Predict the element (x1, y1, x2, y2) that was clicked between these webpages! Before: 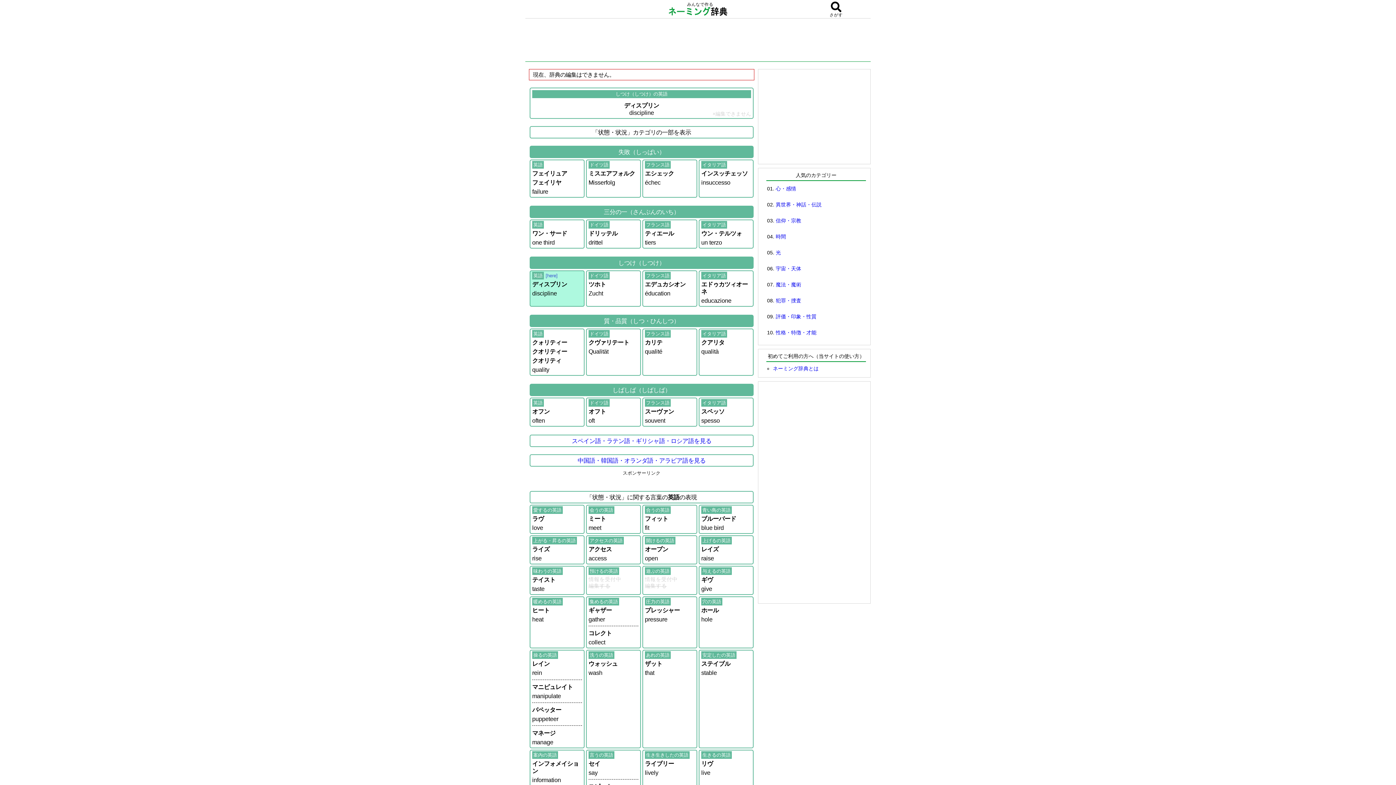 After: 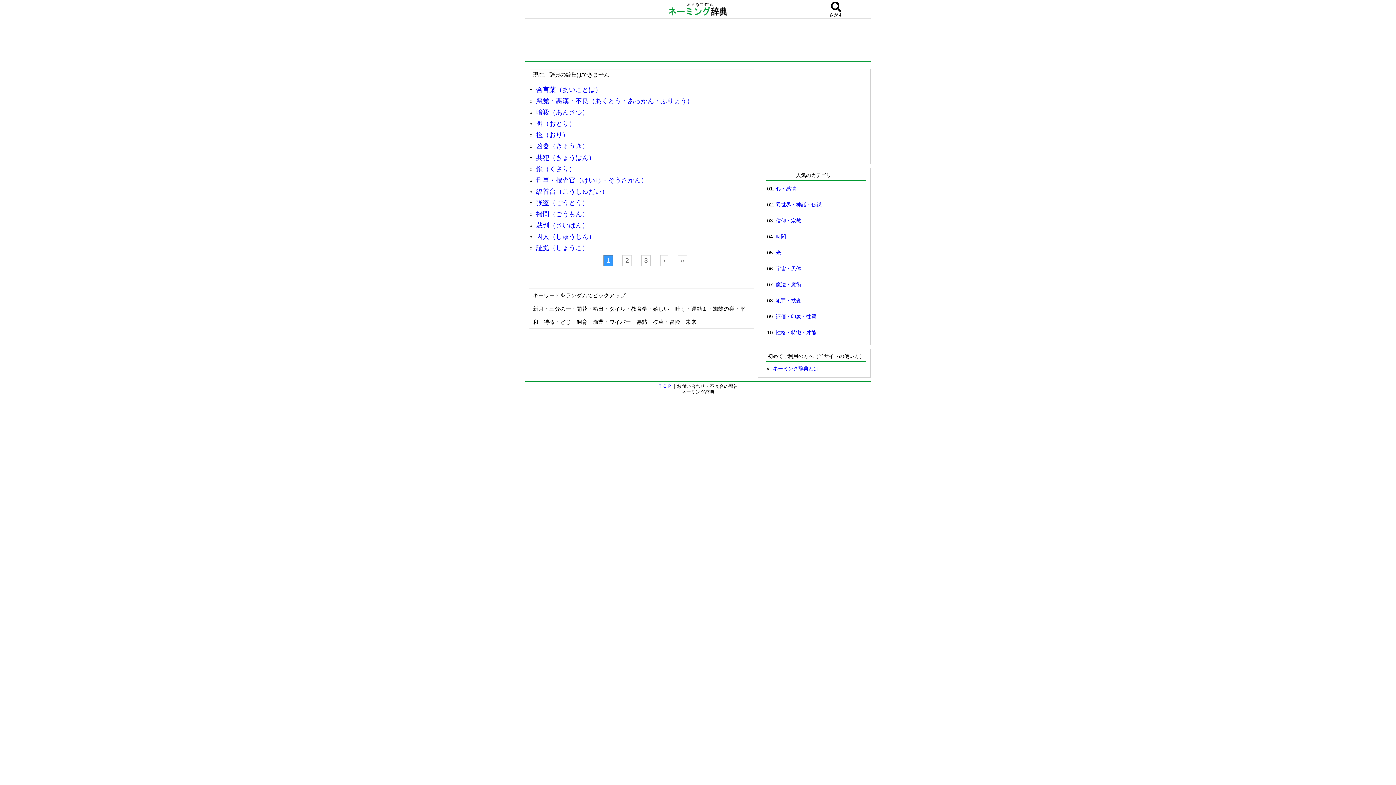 Action: bbox: (776, 297, 801, 303) label: 犯罪・捜査